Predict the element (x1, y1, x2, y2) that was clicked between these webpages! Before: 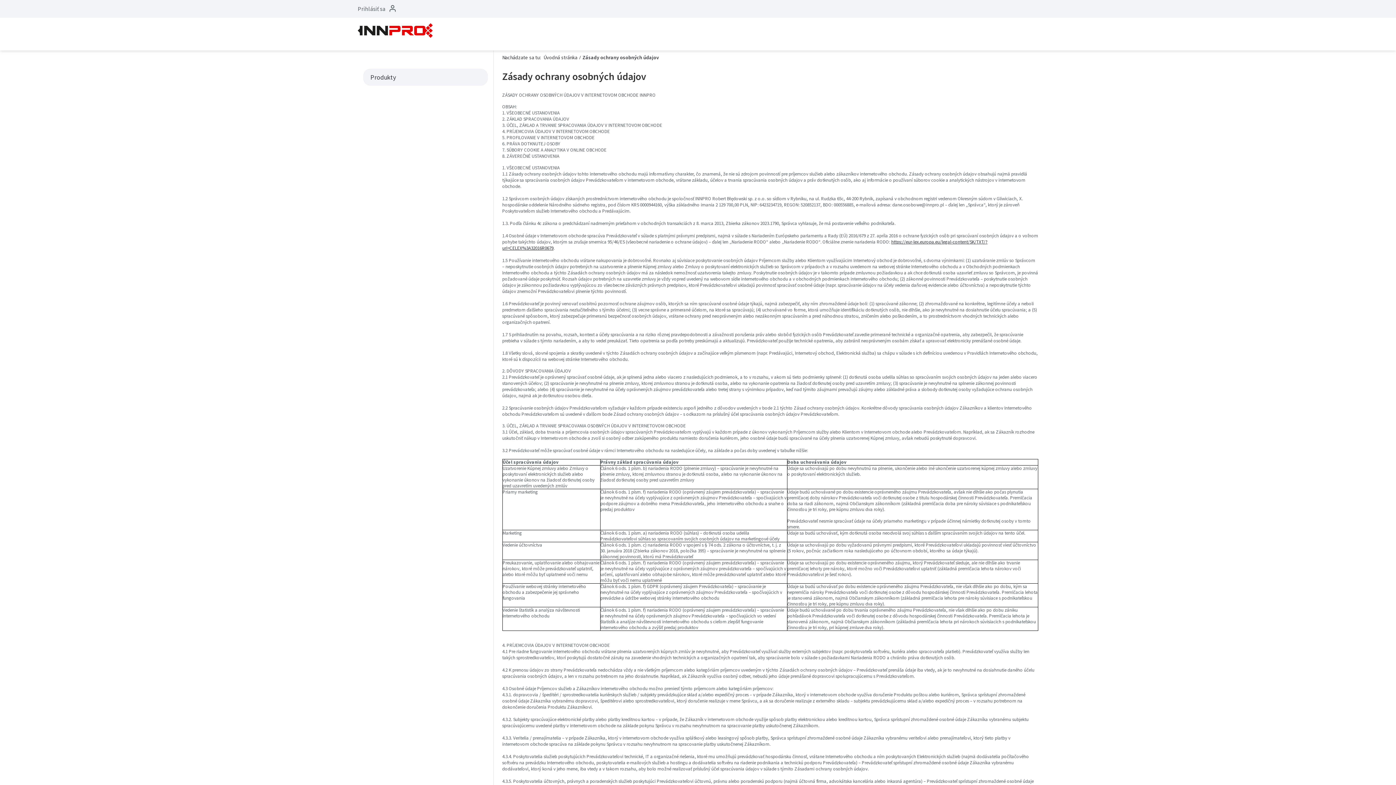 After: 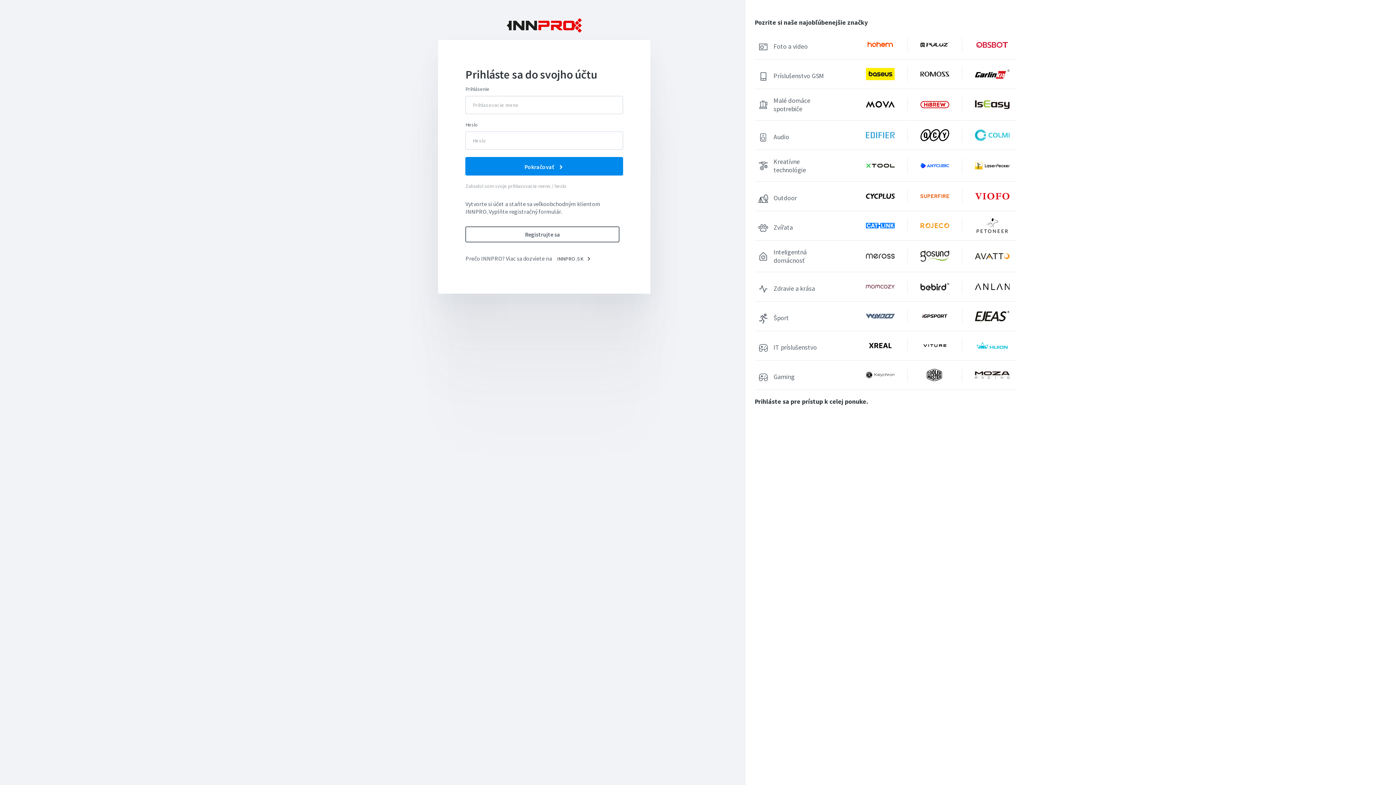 Action: bbox: (370, 73, 396, 81) label: Produkty